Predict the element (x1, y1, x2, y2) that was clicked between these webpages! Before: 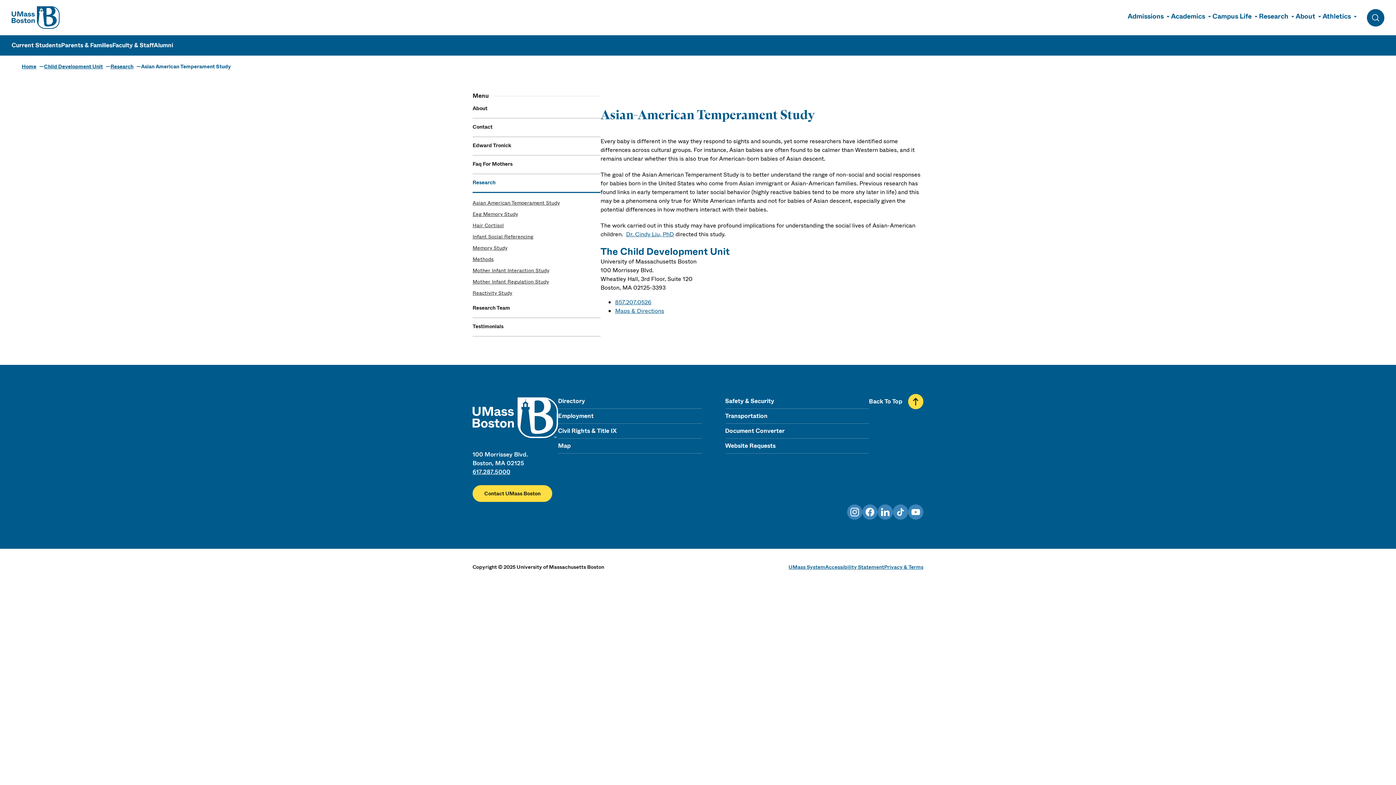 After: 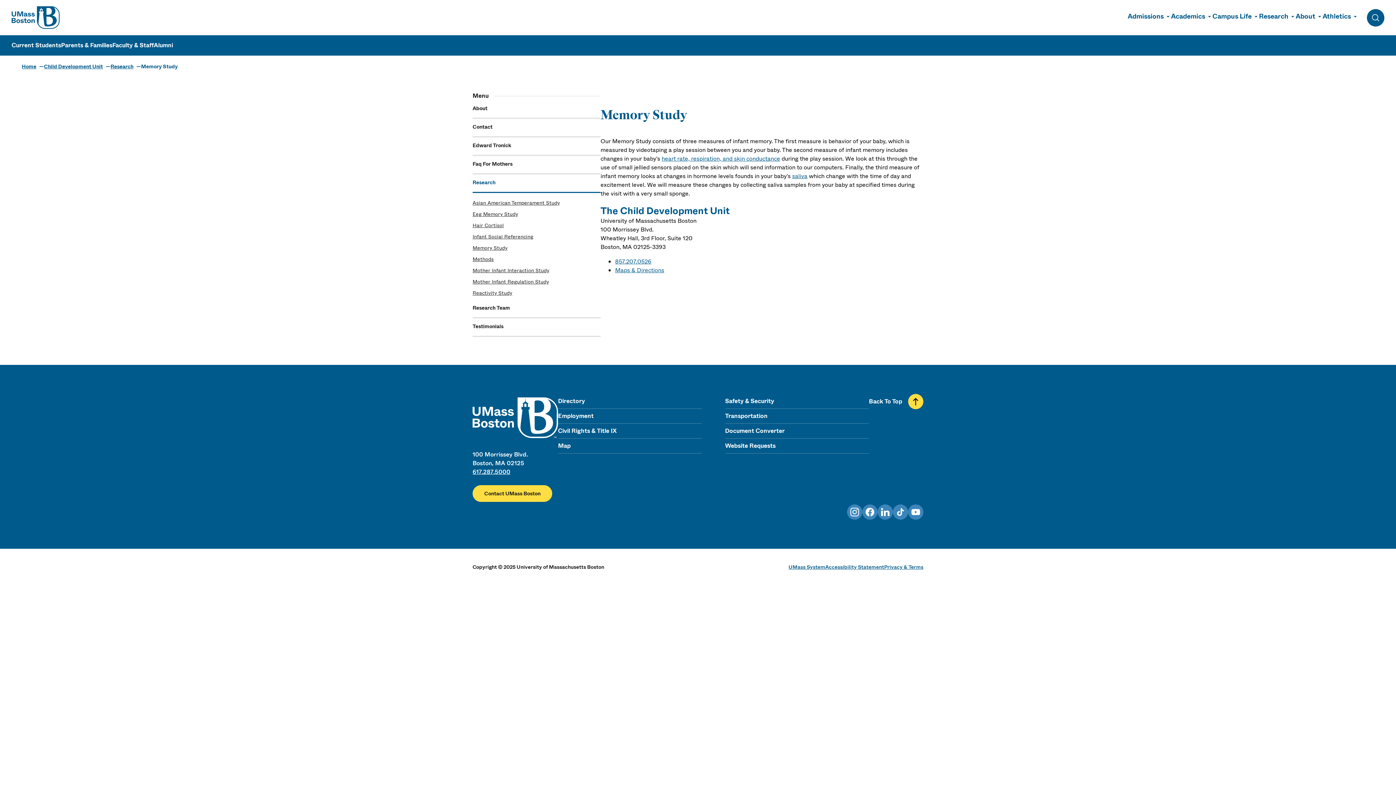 Action: label: Memory Study bbox: (472, 242, 600, 253)